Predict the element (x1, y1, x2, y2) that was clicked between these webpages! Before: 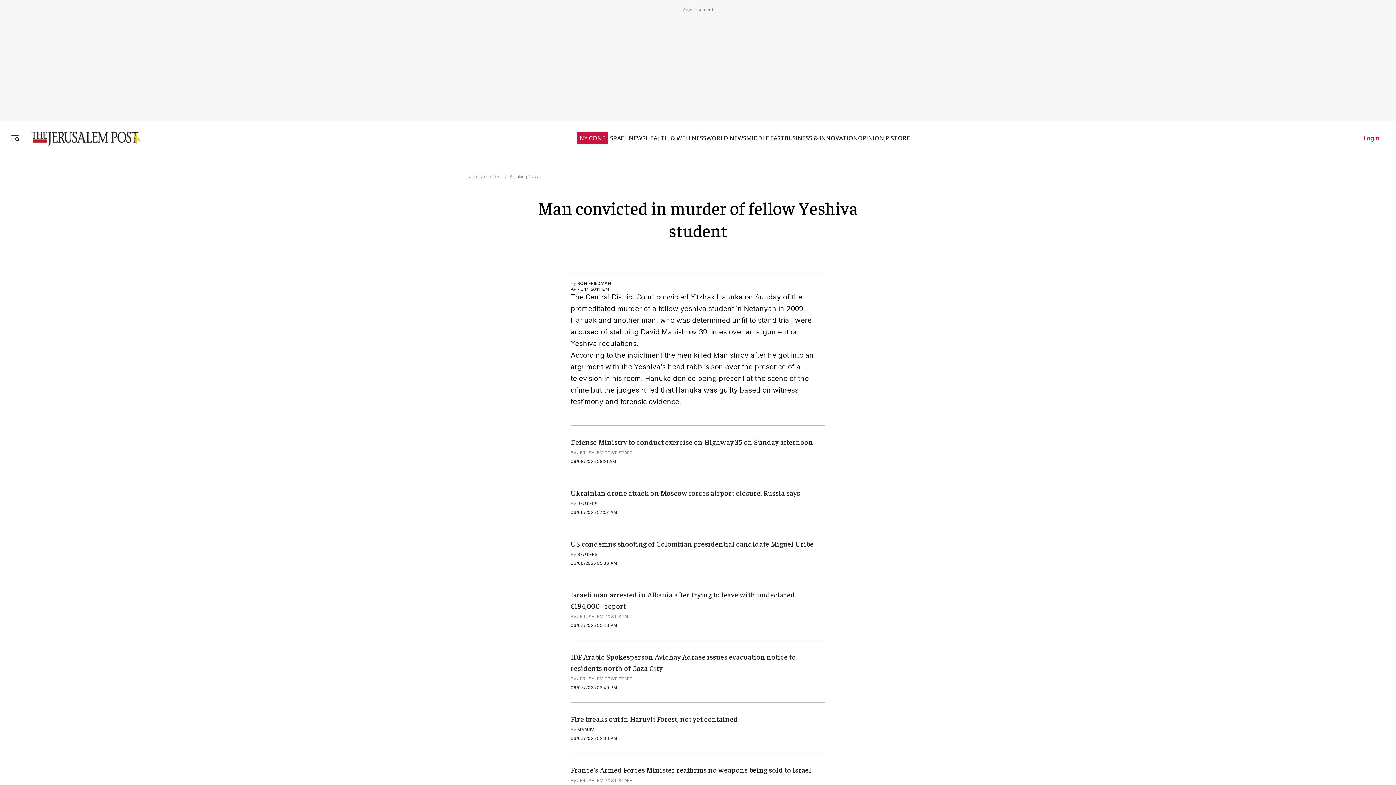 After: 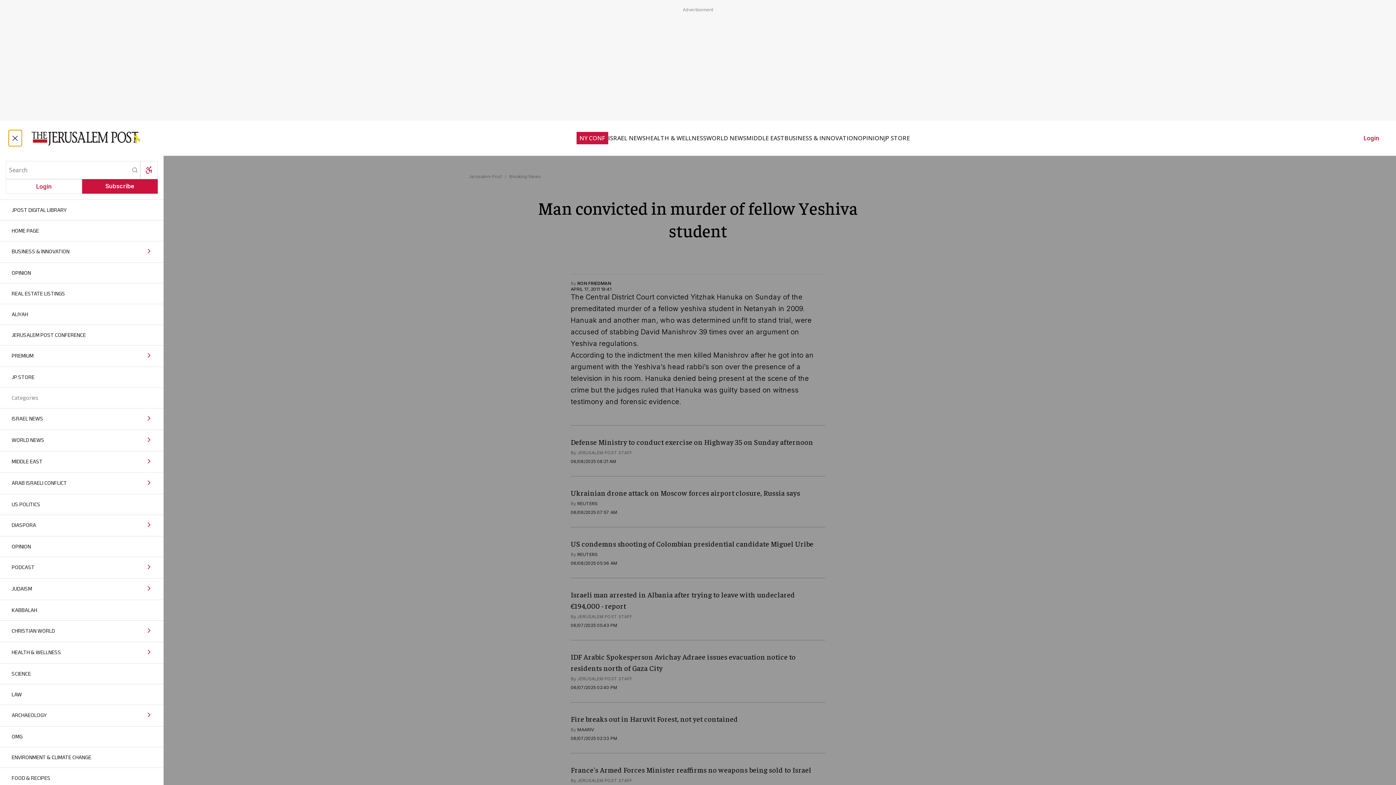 Action: label: Toggle menu bbox: (8, 130, 21, 146)